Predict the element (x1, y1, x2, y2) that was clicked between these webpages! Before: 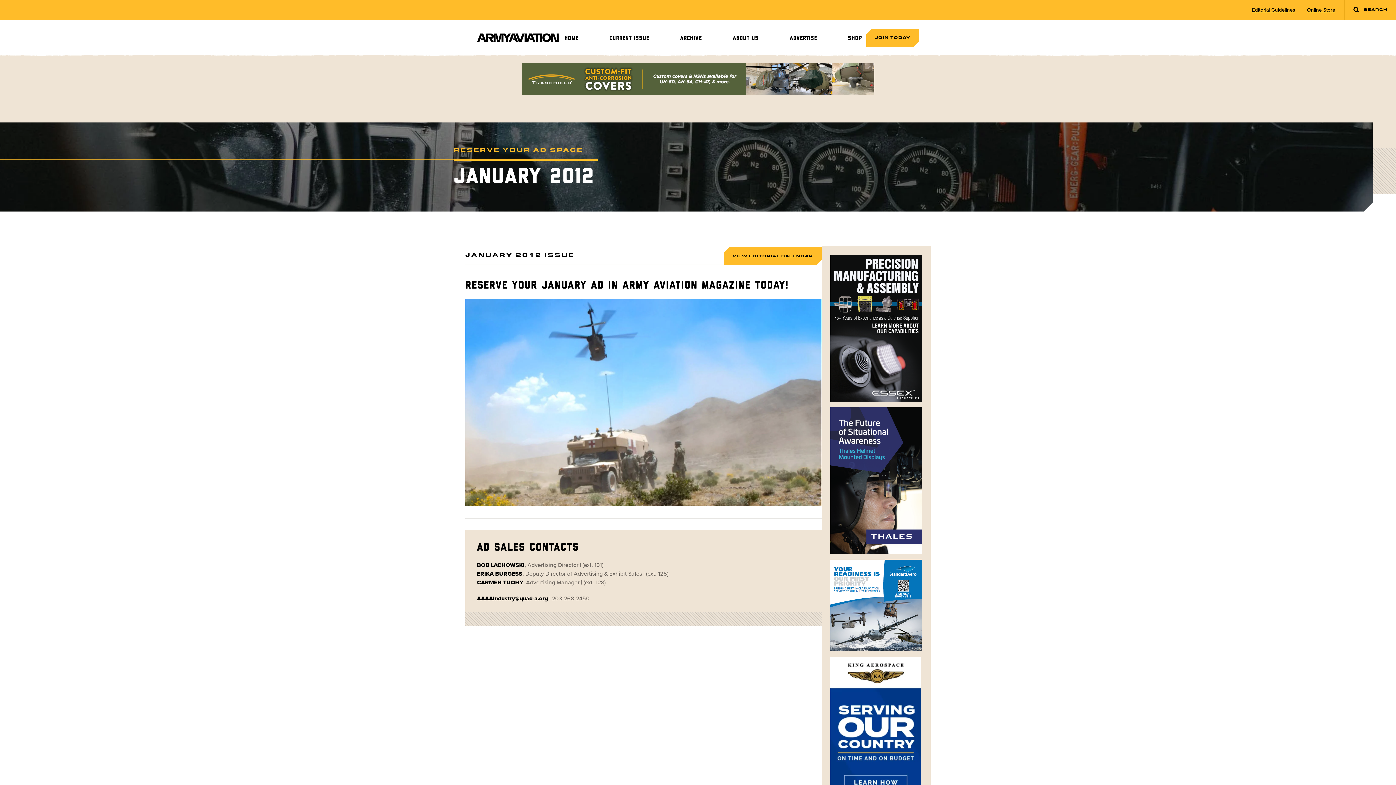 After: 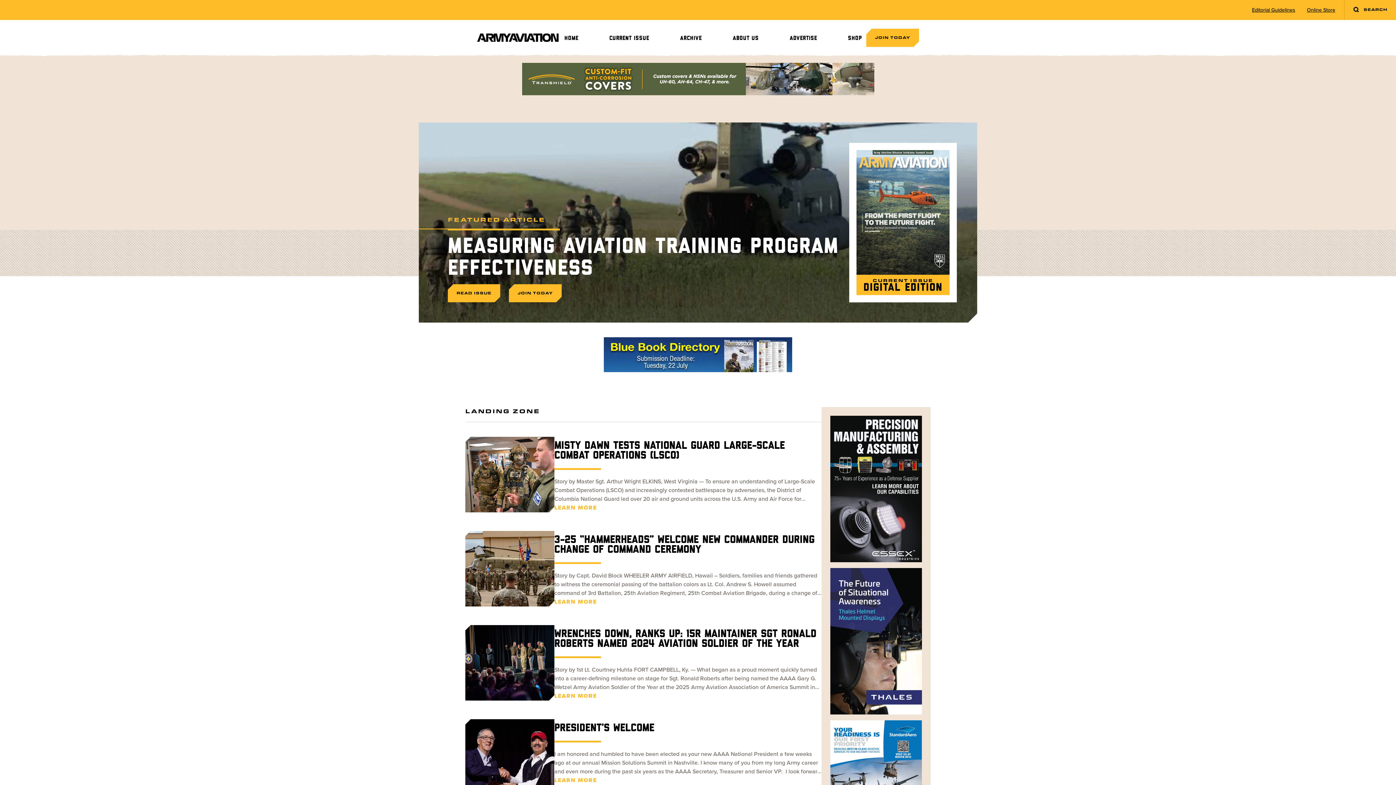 Action: bbox: (477, 33, 558, 42)